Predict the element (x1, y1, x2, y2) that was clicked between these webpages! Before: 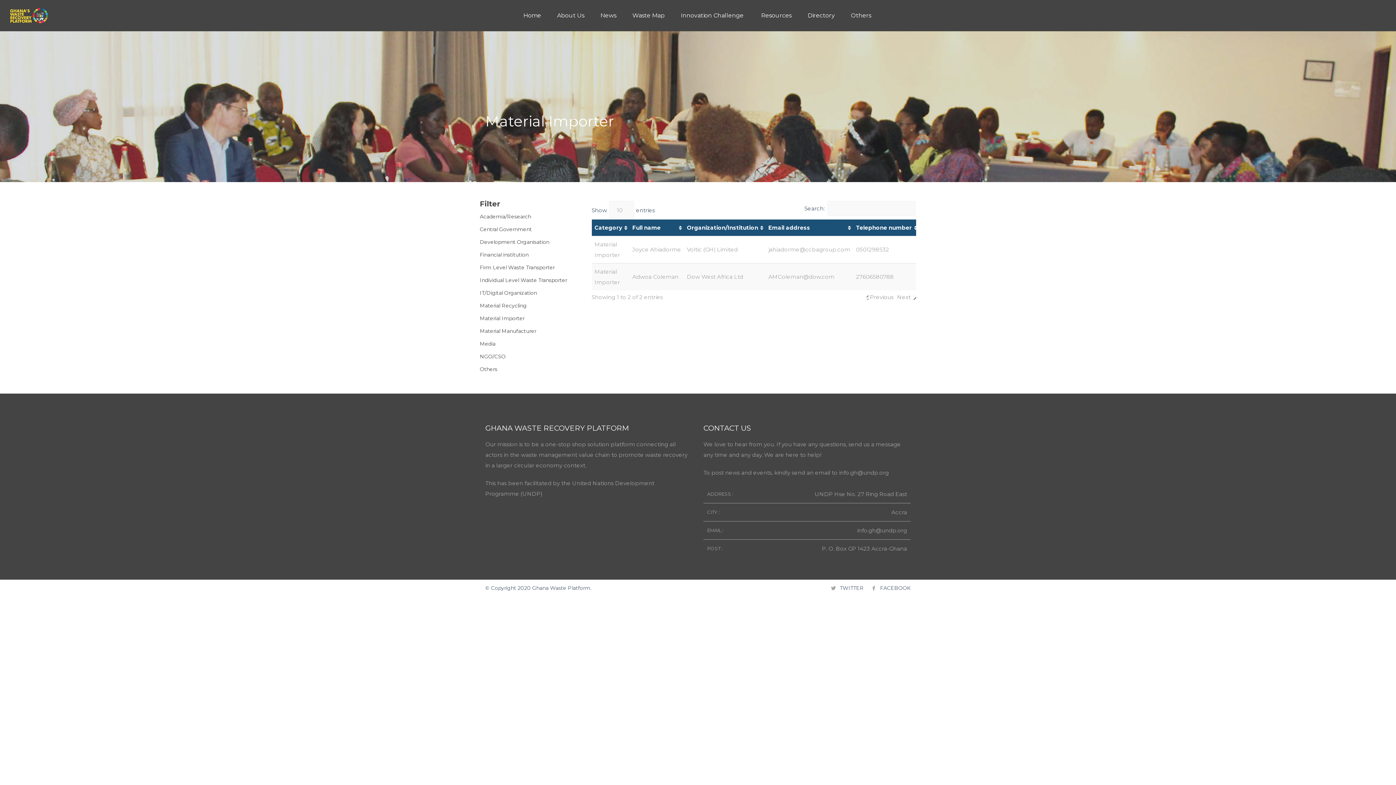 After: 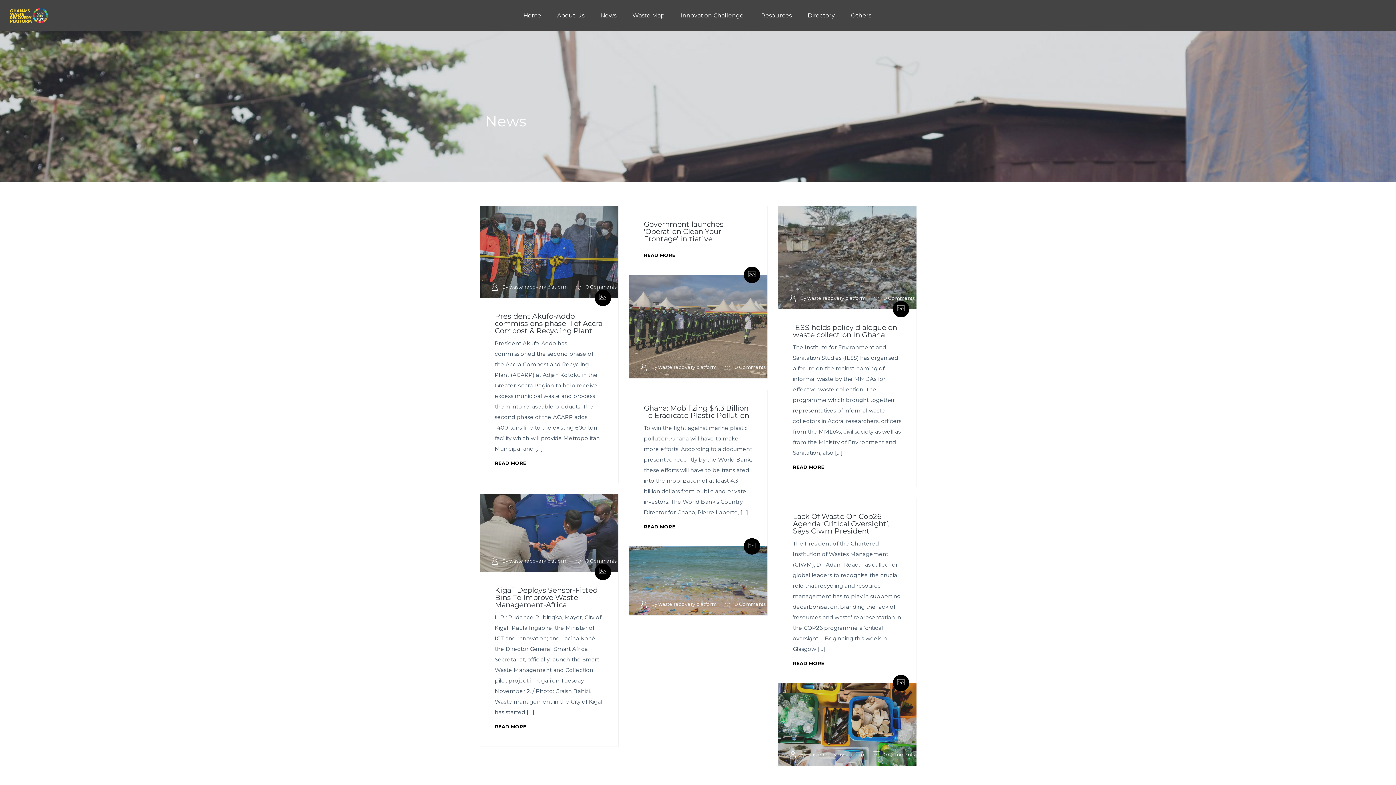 Action: label: News bbox: (600, 12, 616, 18)